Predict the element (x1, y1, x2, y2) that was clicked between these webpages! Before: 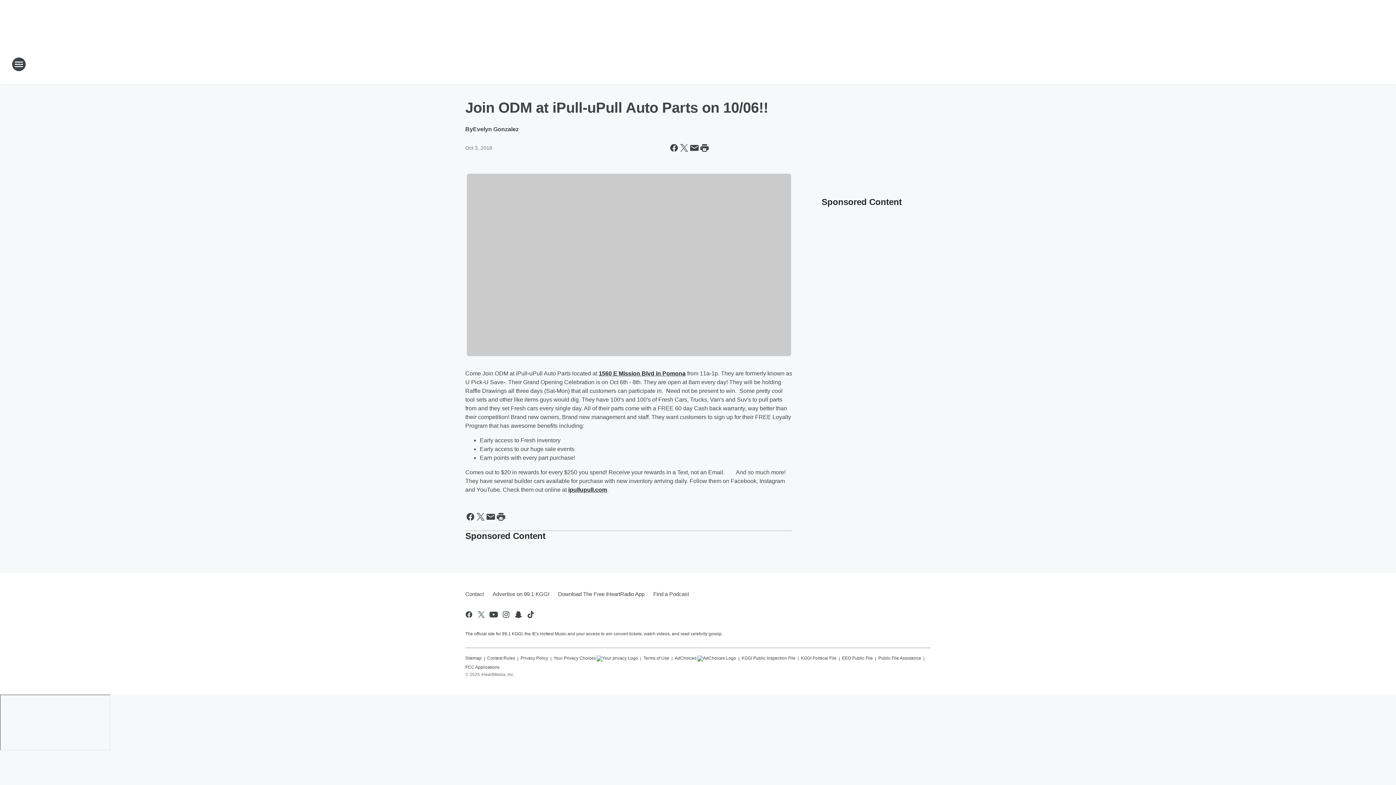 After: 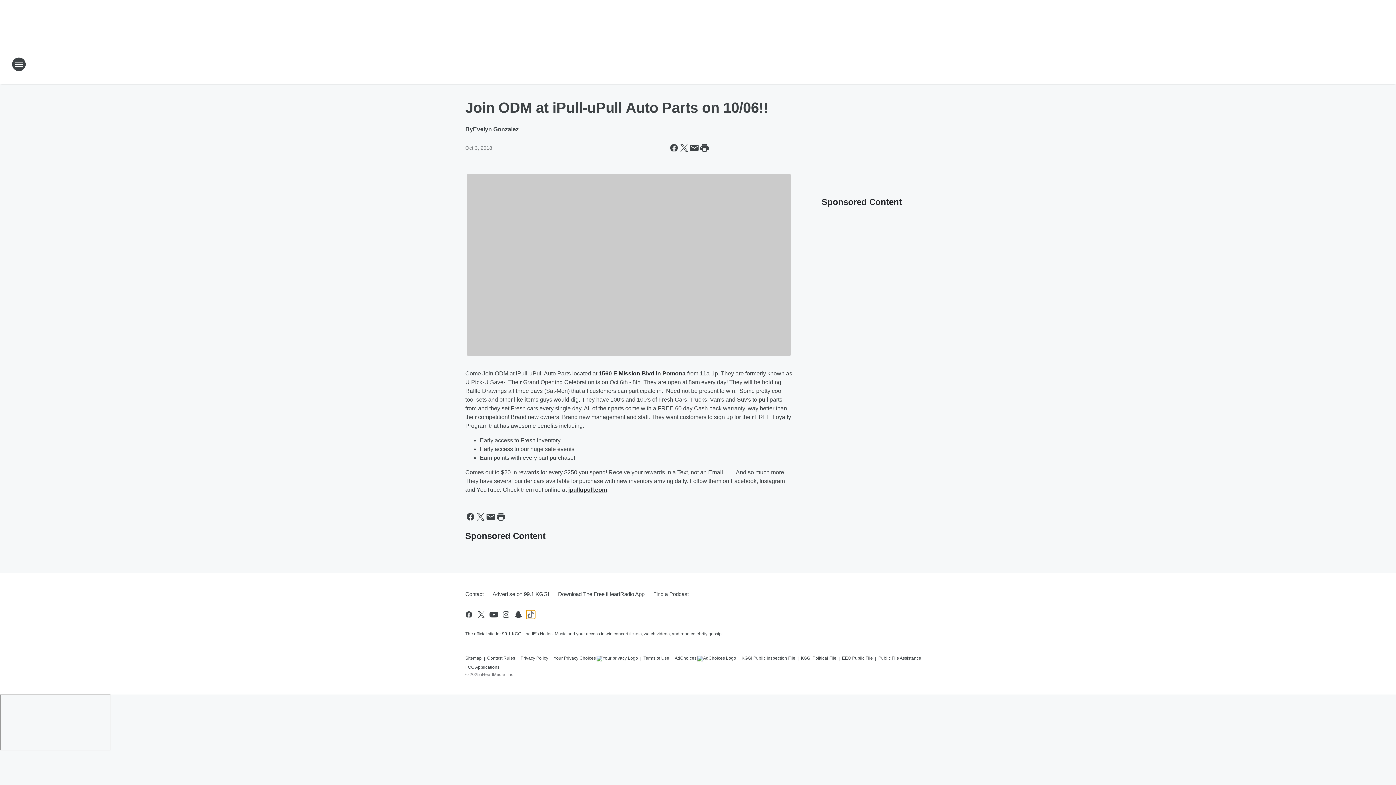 Action: bbox: (526, 610, 535, 619) label: Visit us on tiktok